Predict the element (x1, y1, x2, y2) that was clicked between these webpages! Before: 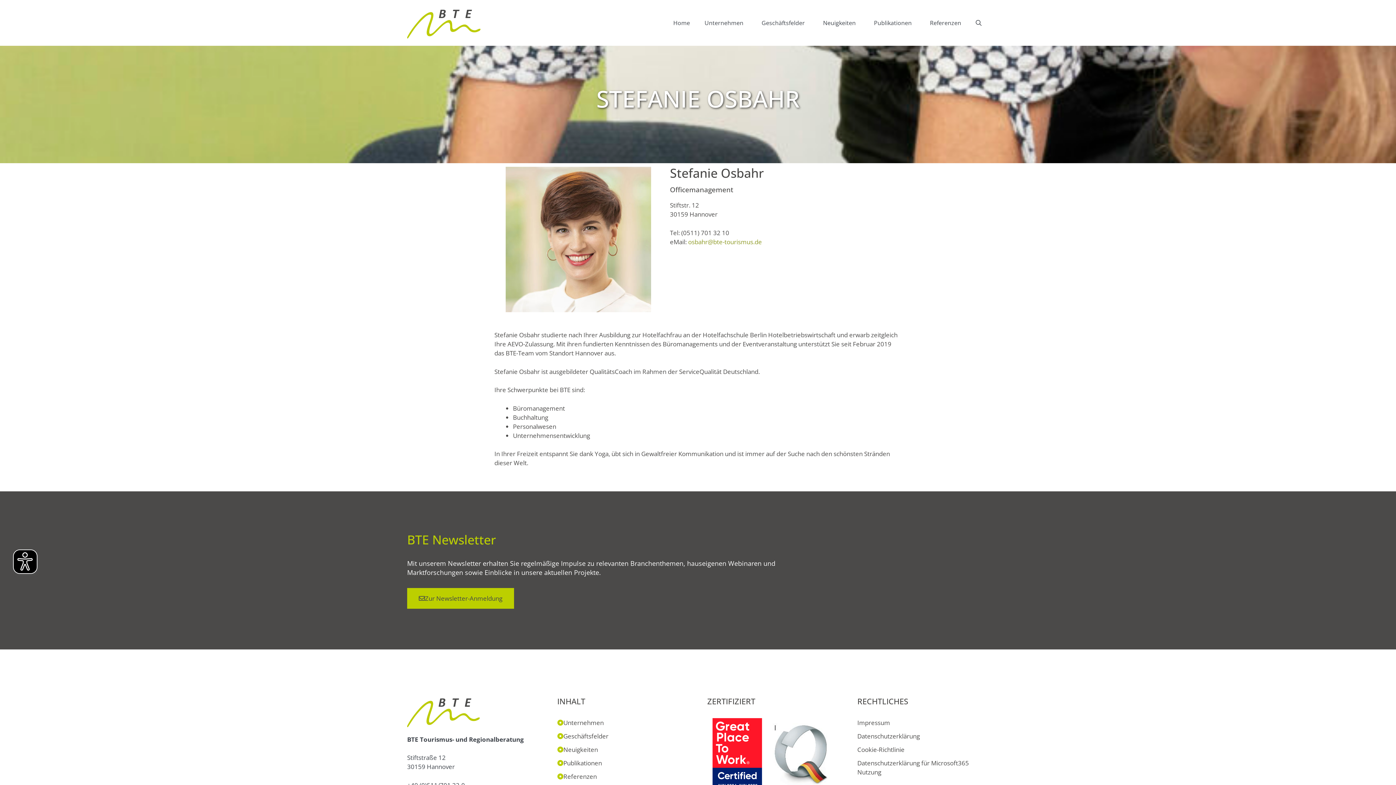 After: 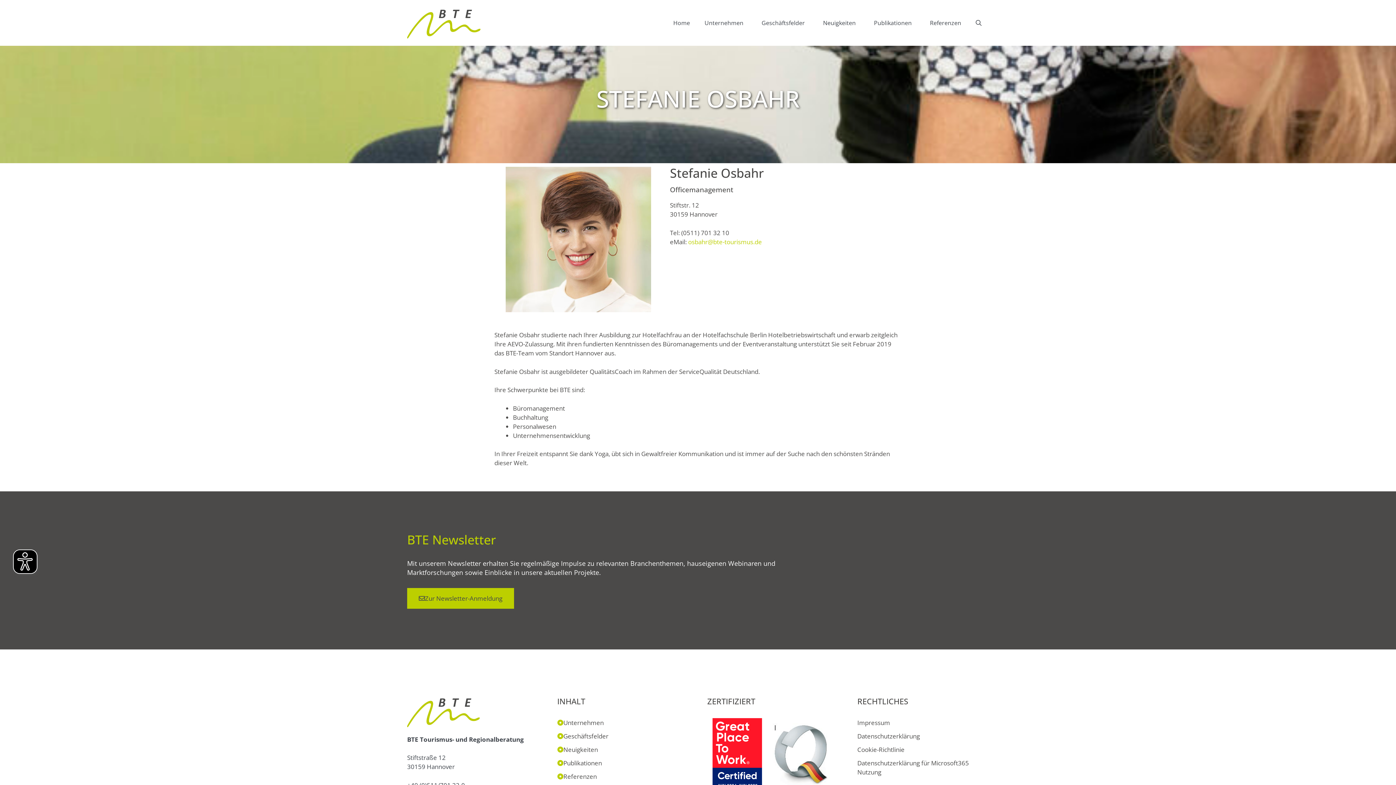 Action: label: osbahr@bte-tourismus.de bbox: (688, 237, 762, 246)